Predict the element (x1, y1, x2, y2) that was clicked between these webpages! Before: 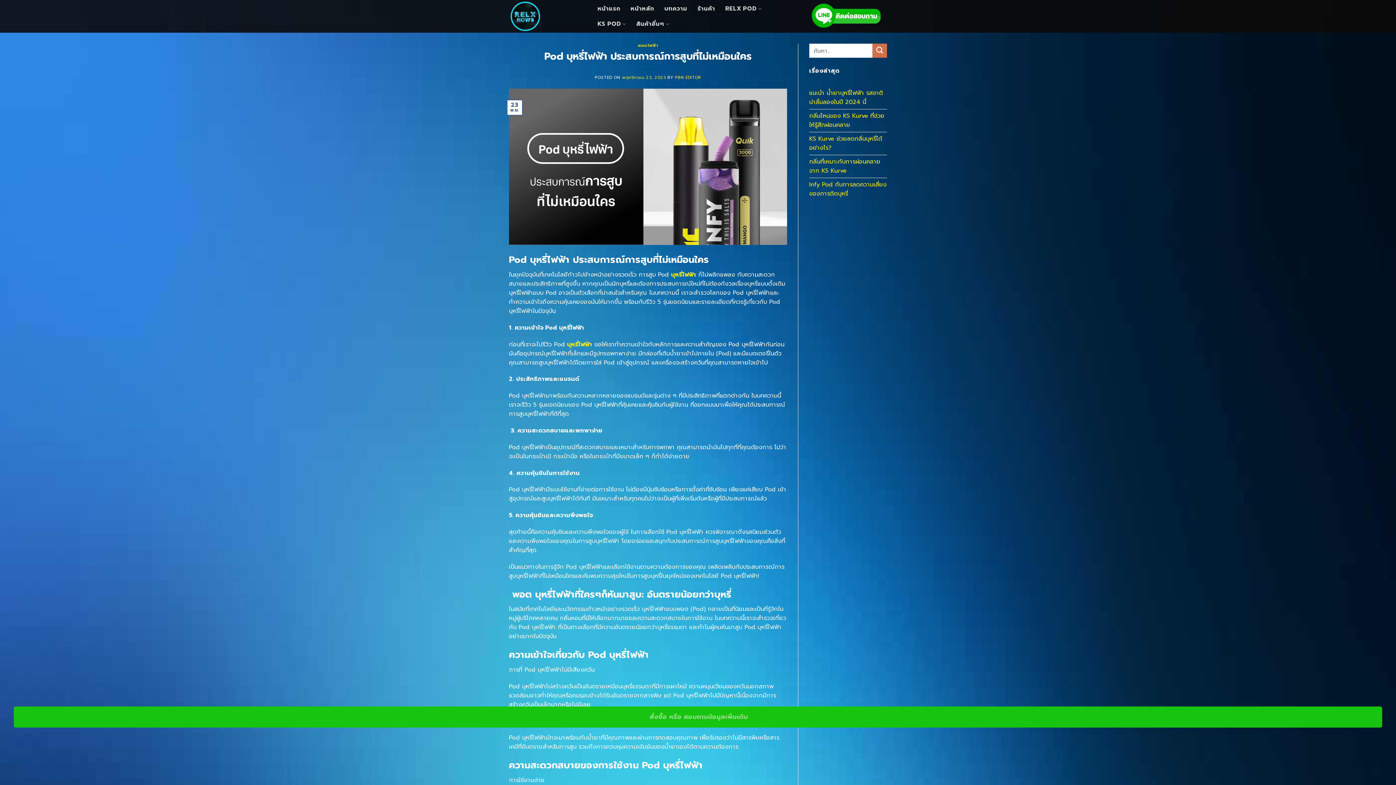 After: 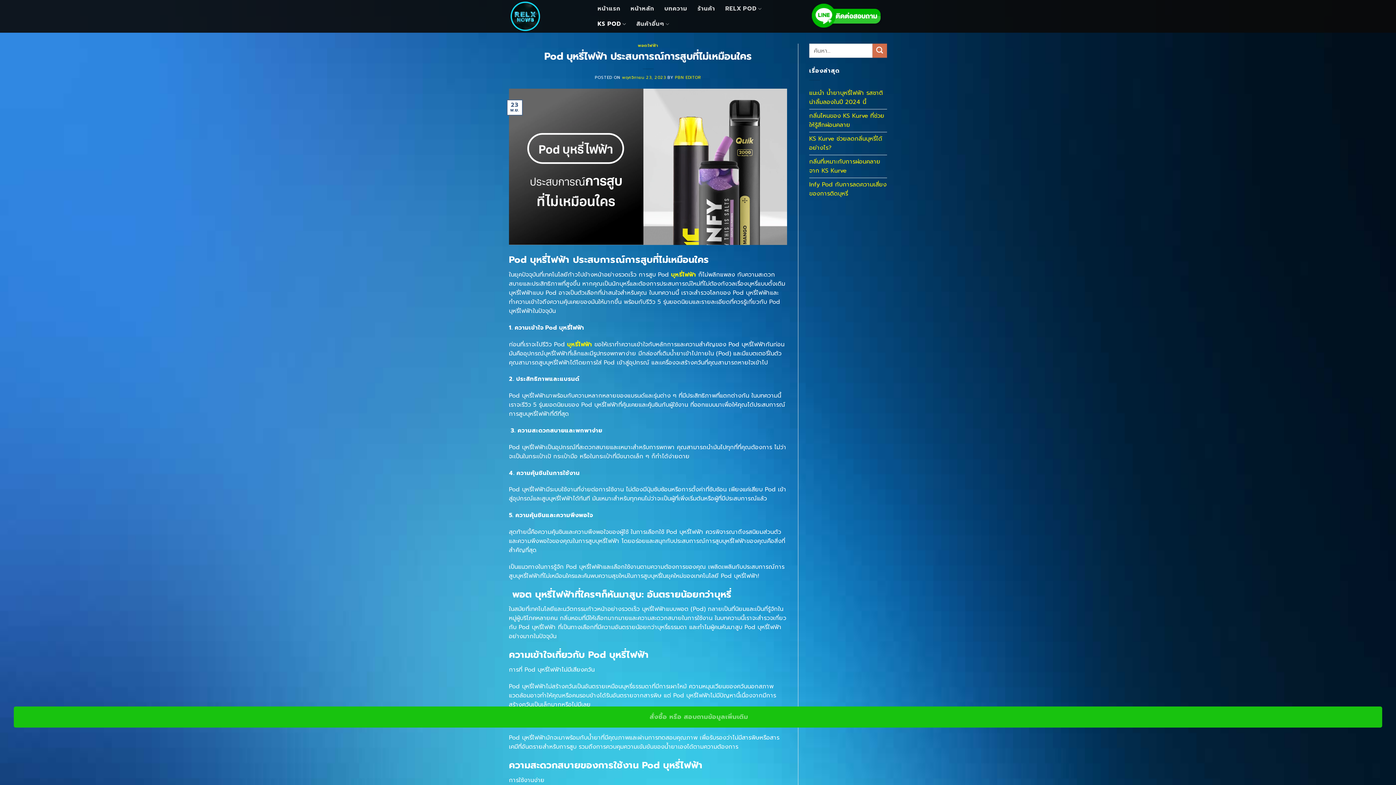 Action: bbox: (592, 16, 631, 31) label: KS POD